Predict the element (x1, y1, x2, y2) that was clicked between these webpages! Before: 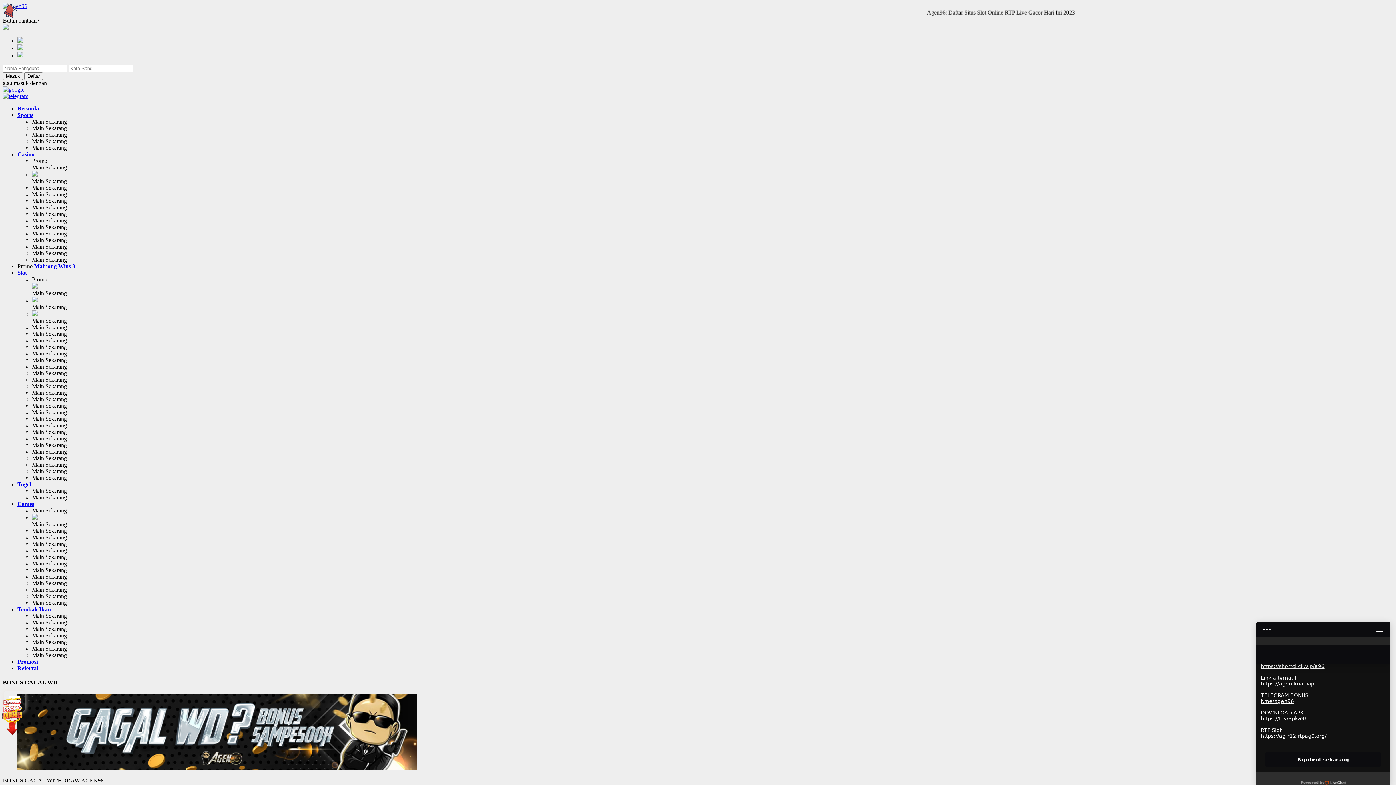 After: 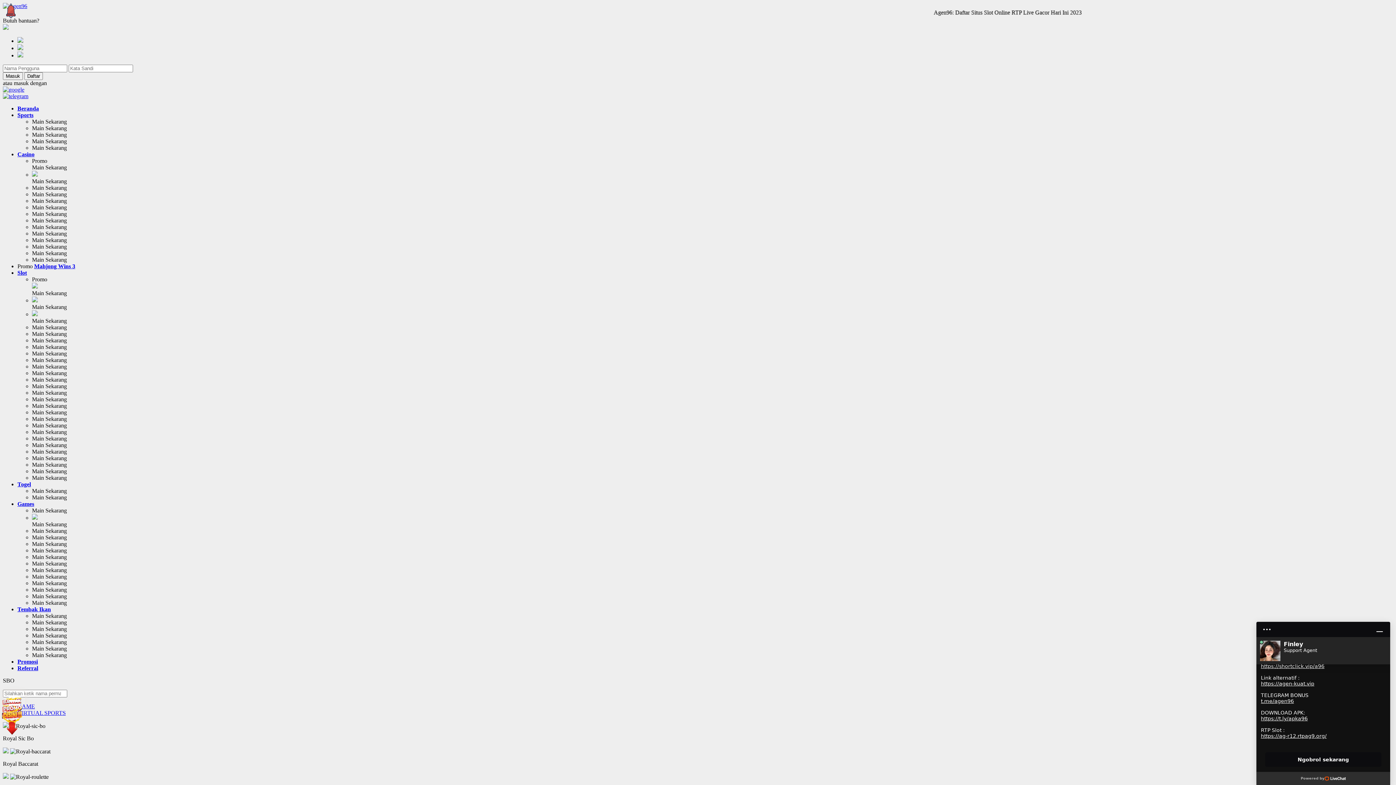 Action: bbox: (32, 541, 66, 547) label: Main Sekarang